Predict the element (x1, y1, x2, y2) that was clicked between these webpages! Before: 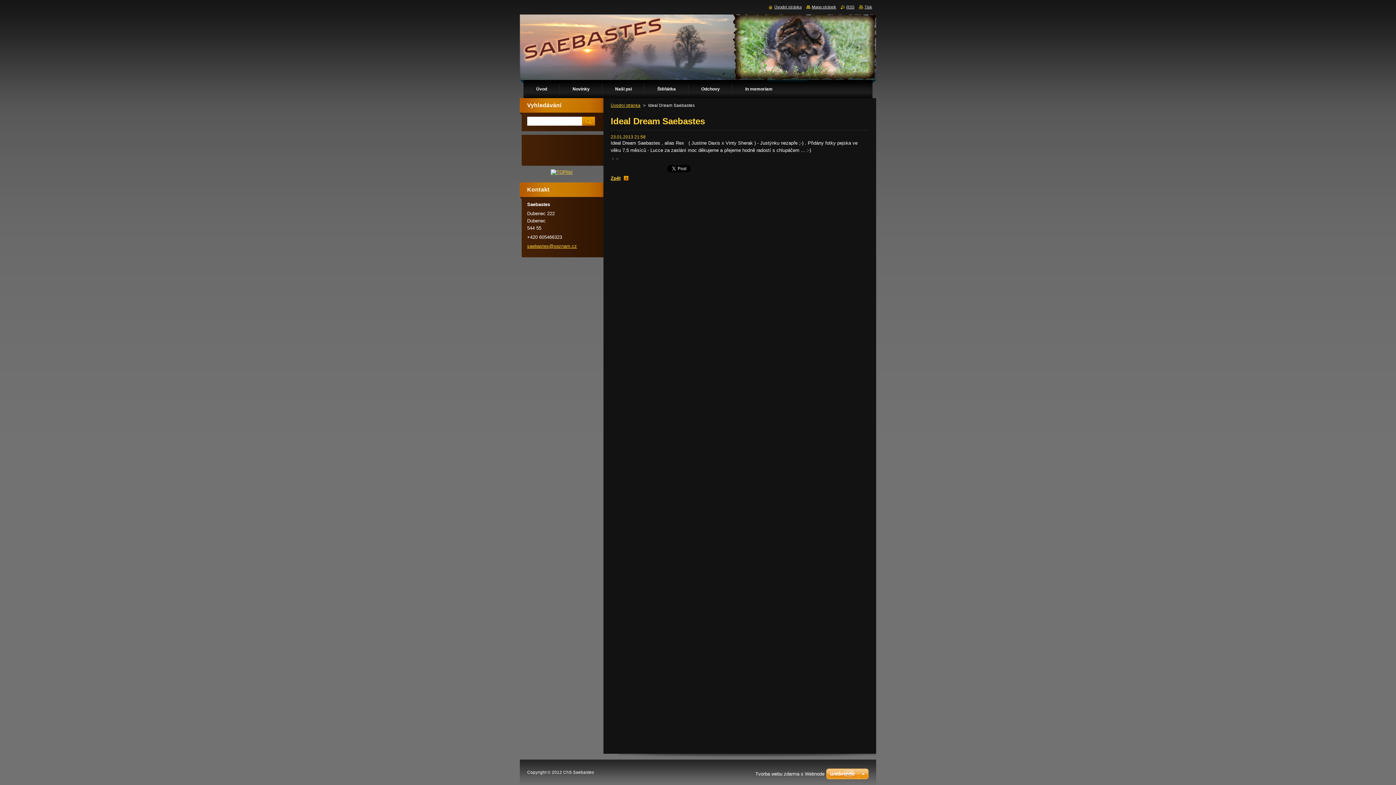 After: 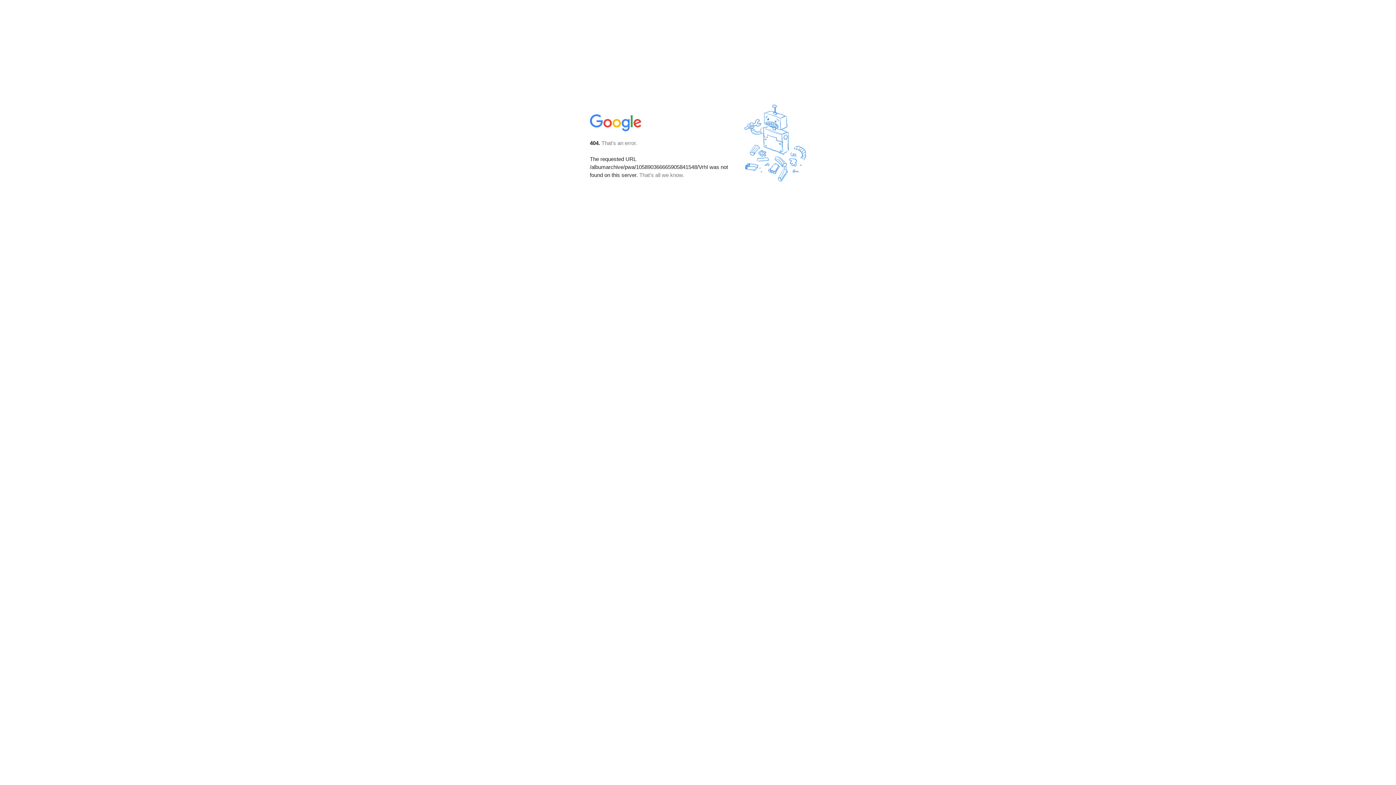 Action: bbox: (615, 156, 619, 162)